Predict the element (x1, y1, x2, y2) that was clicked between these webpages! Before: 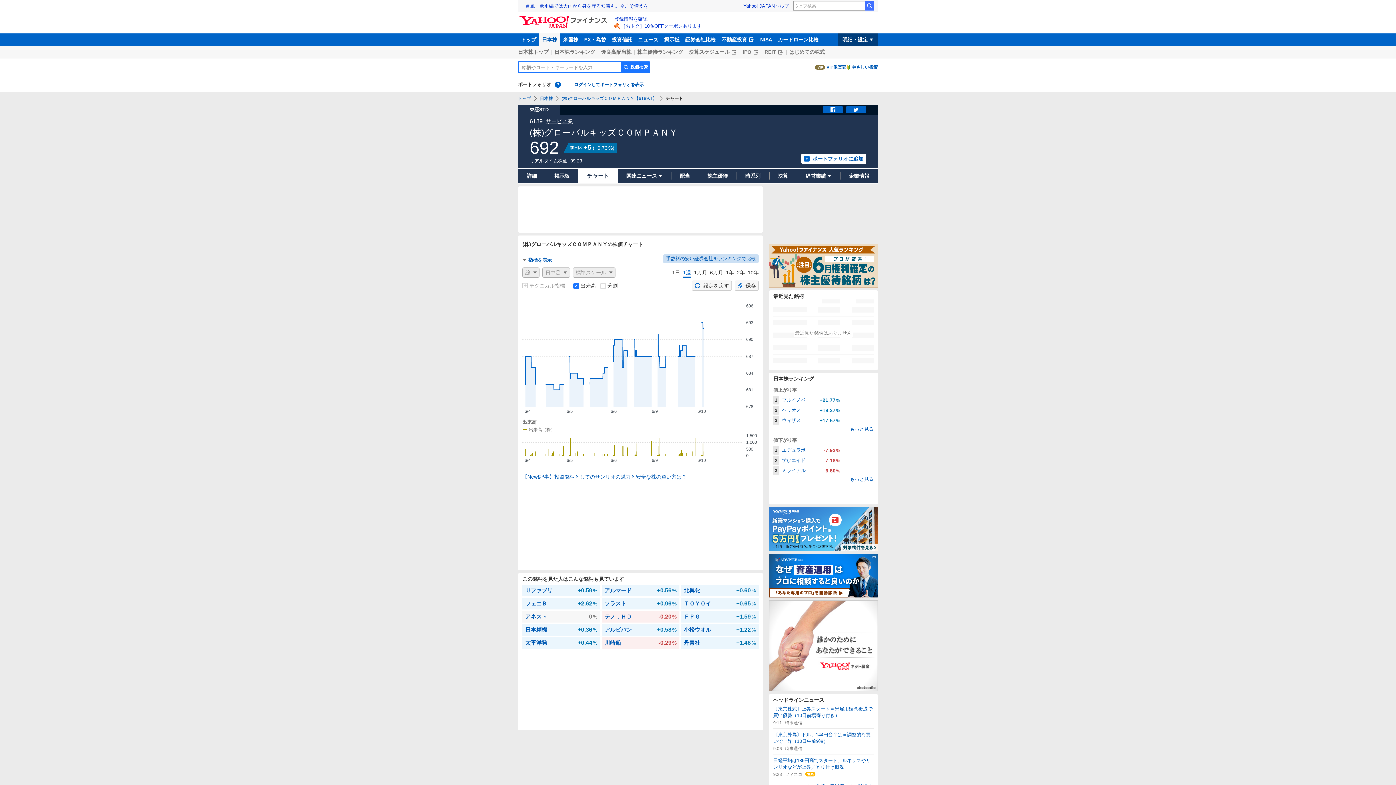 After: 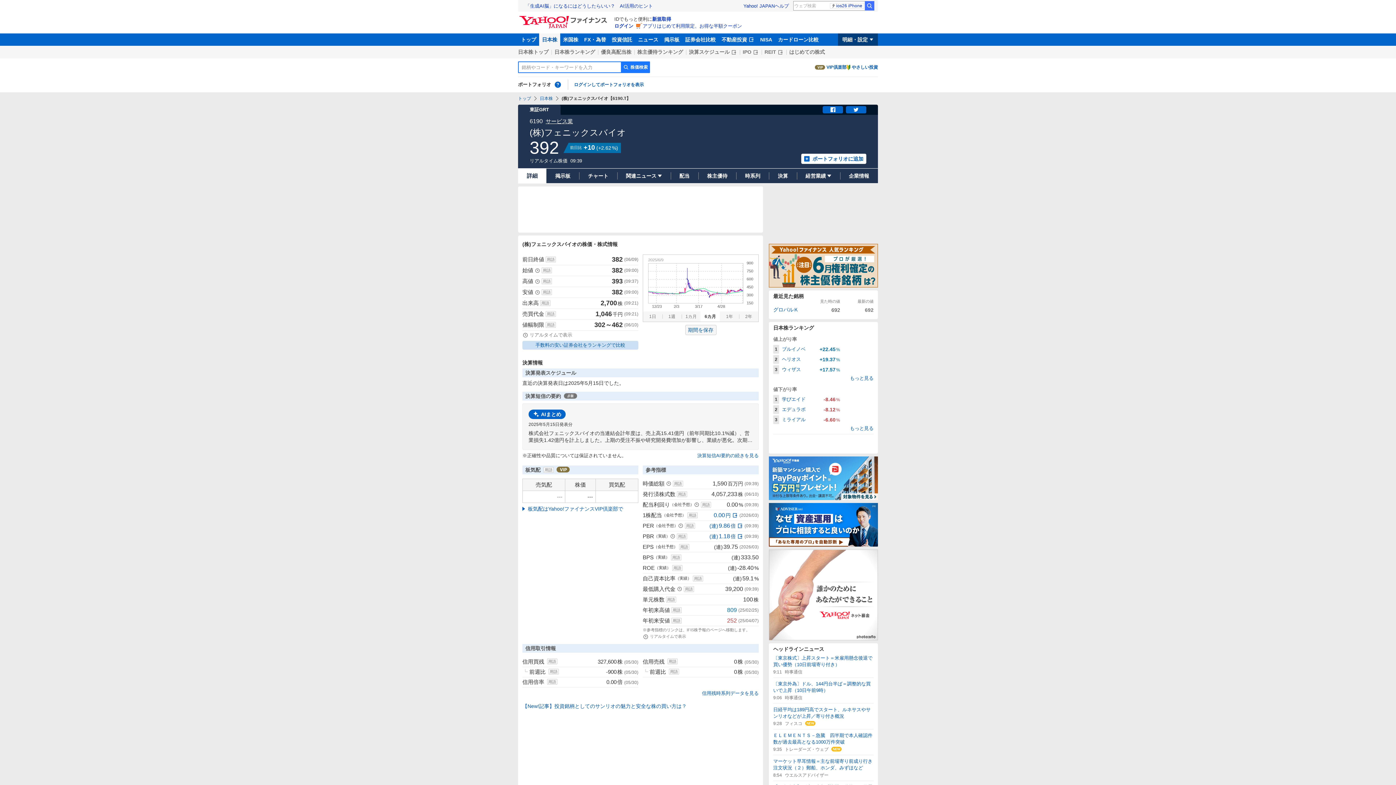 Action: bbox: (522, 598, 600, 609) label: フェニＢ
+2.62%